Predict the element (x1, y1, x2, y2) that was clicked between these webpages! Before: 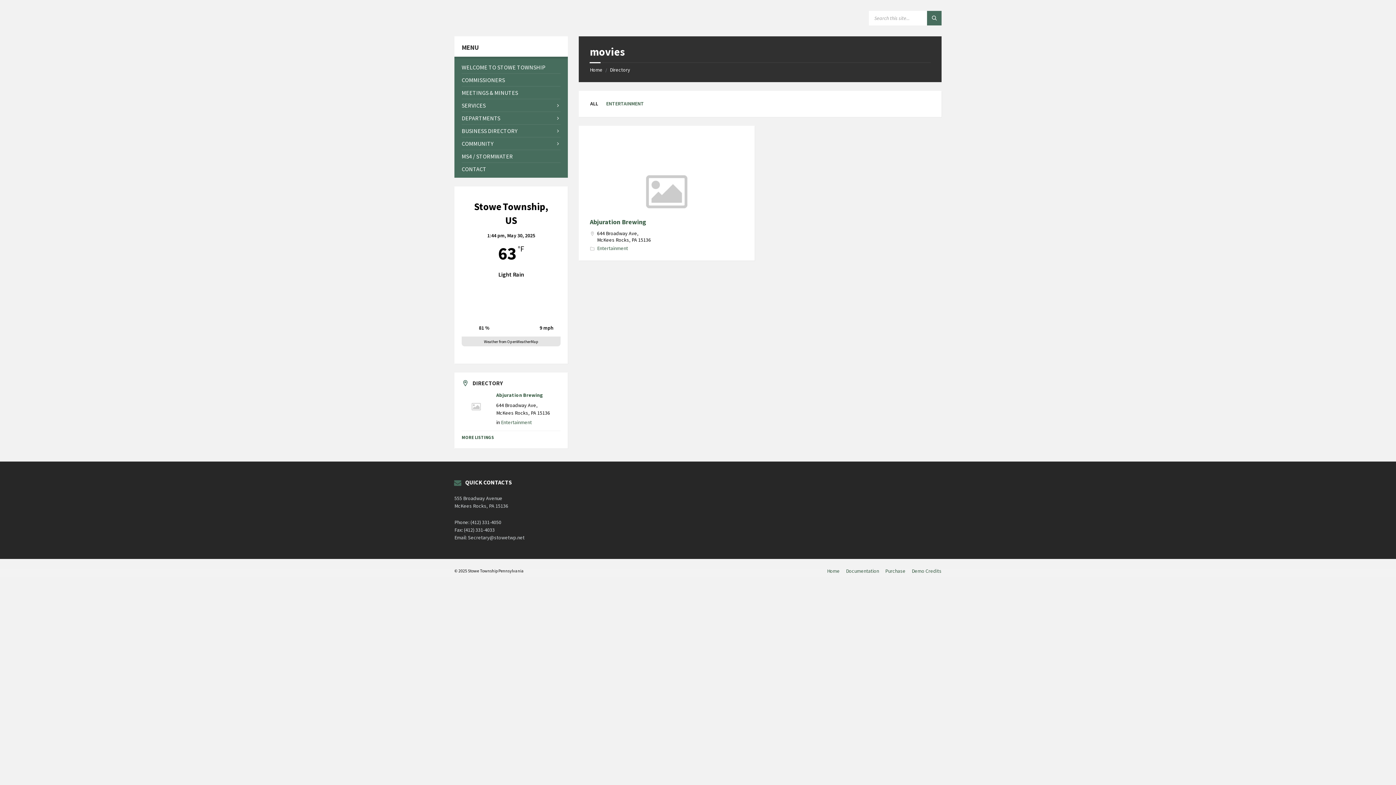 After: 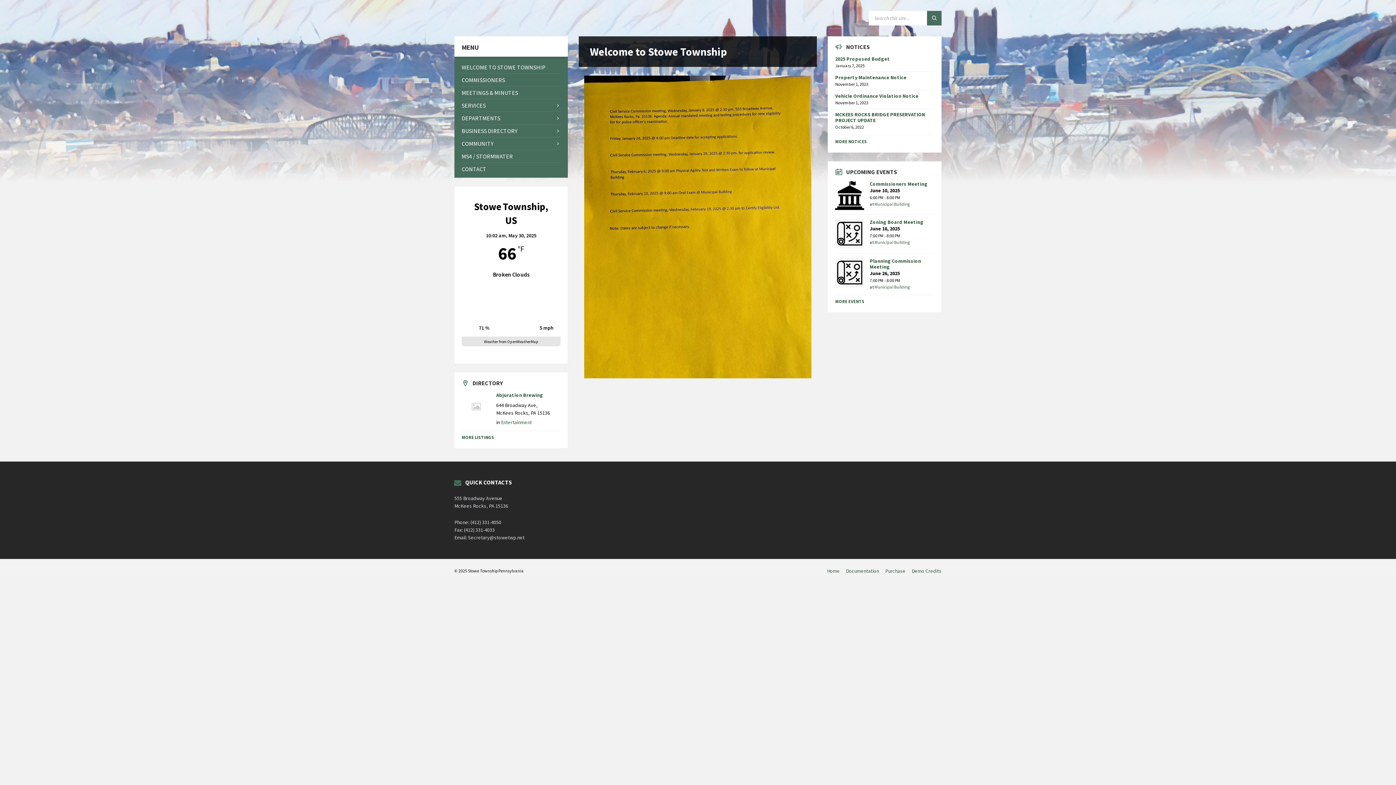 Action: bbox: (827, 568, 840, 574) label: Home